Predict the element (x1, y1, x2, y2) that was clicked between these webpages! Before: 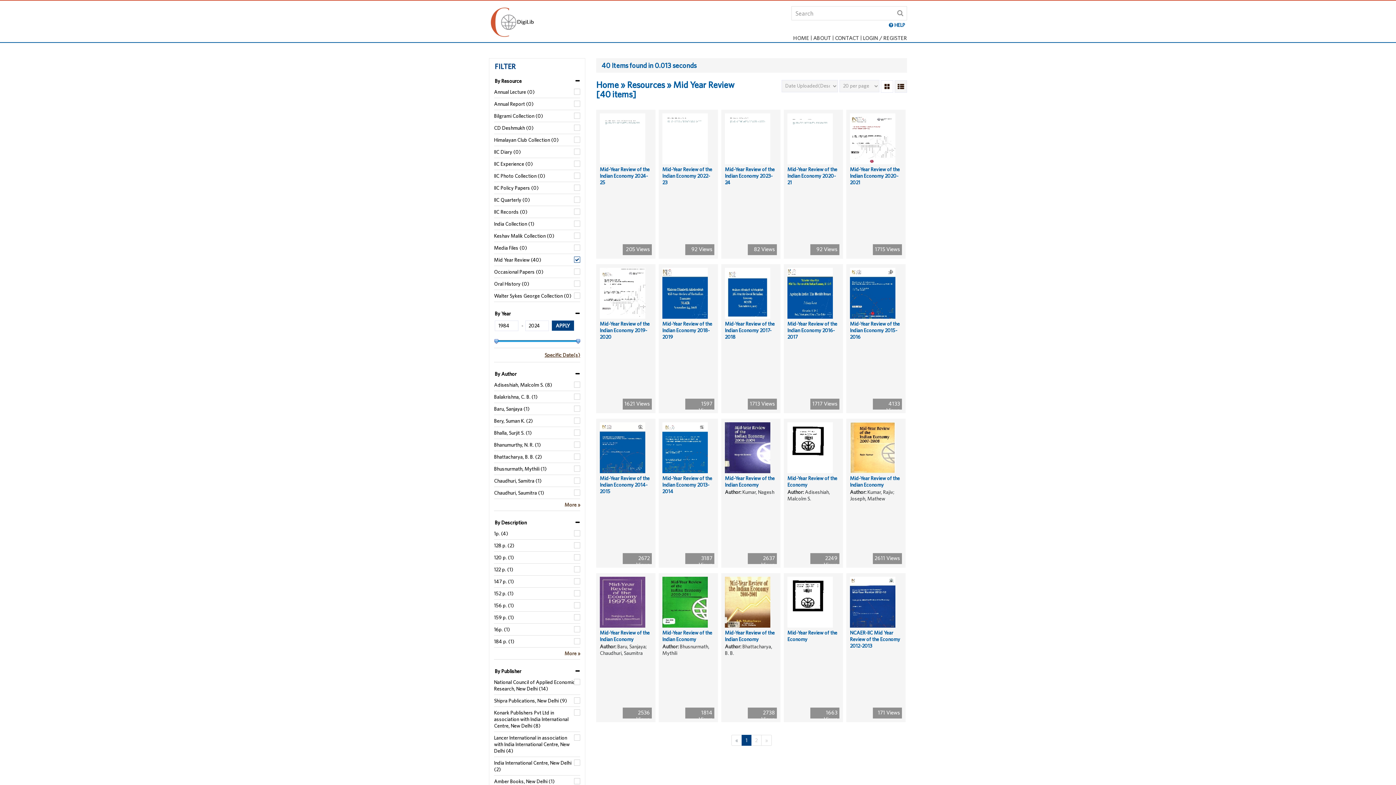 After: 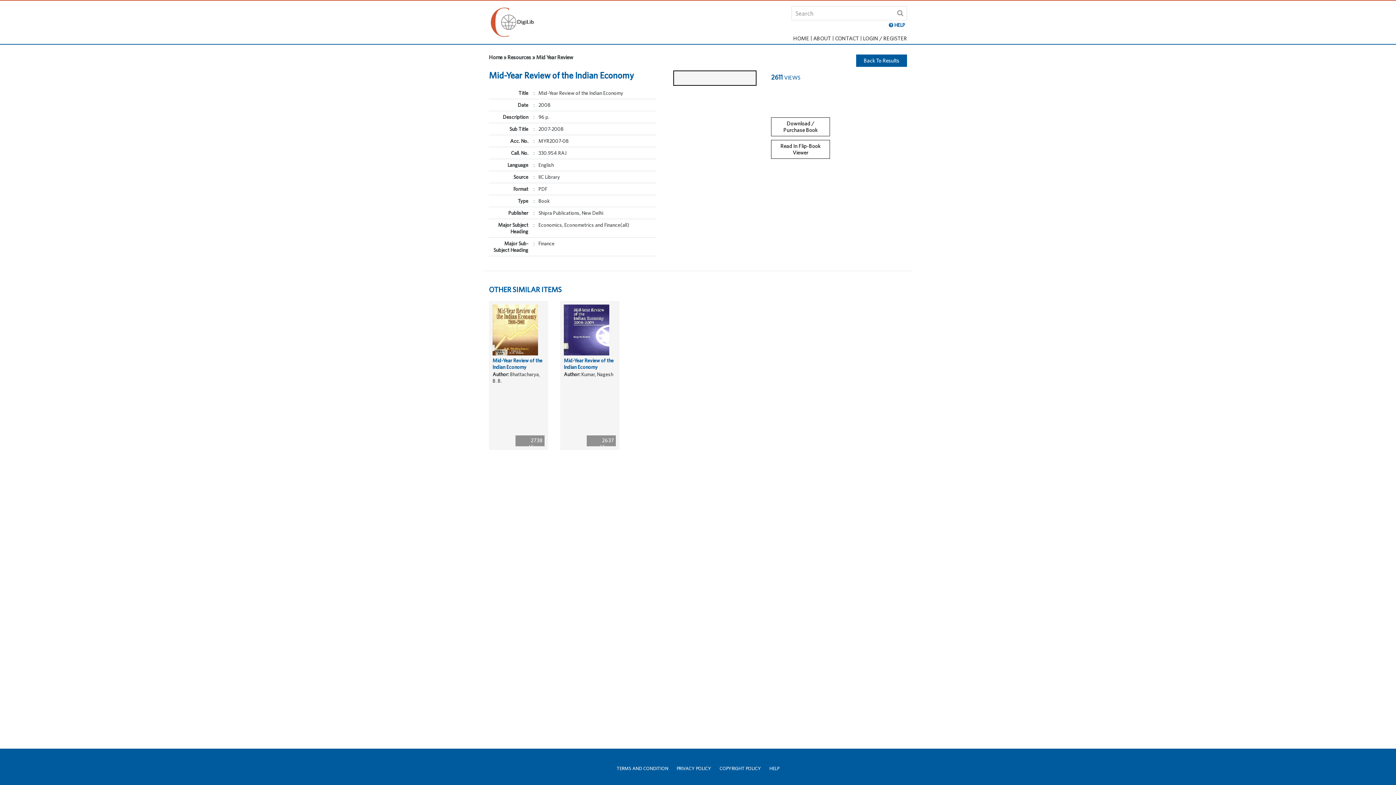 Action: bbox: (850, 445, 895, 451)